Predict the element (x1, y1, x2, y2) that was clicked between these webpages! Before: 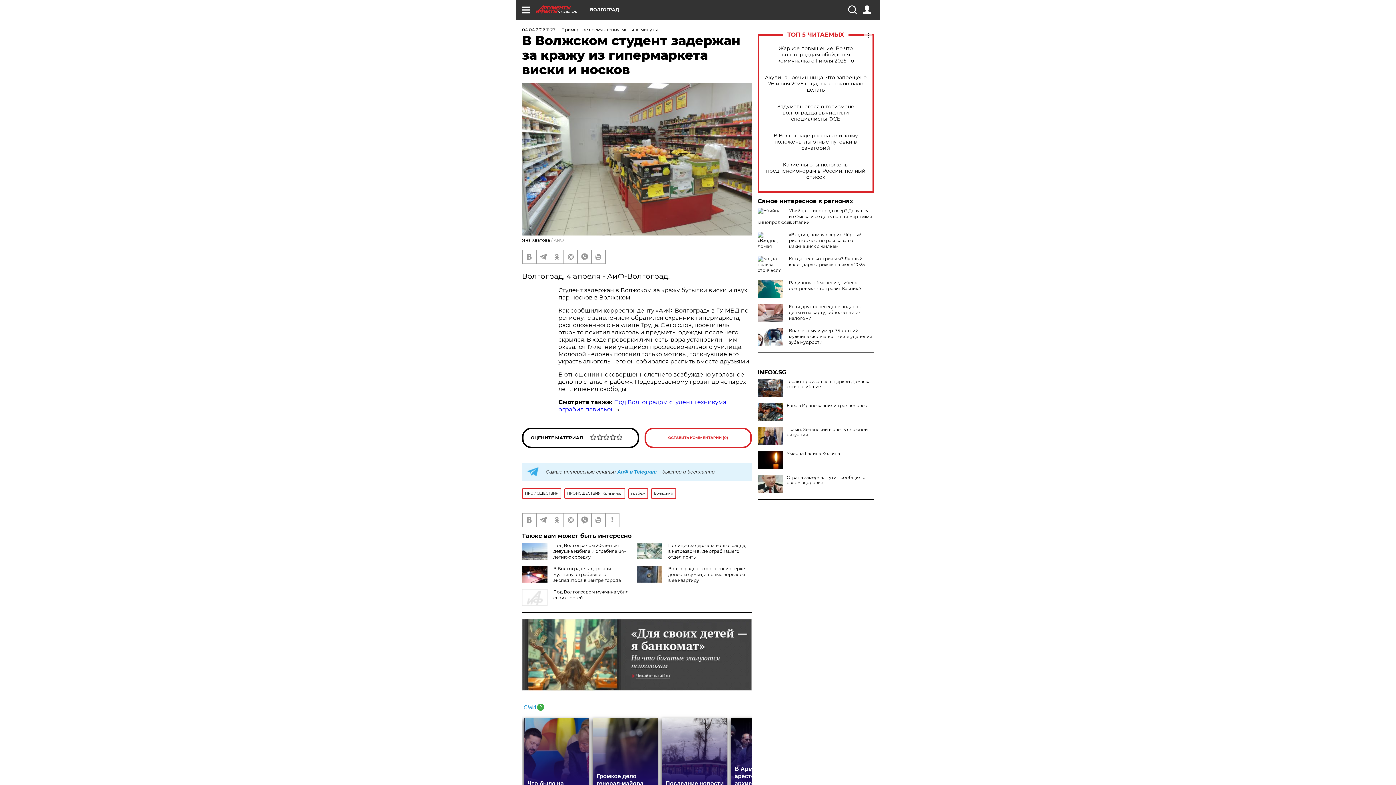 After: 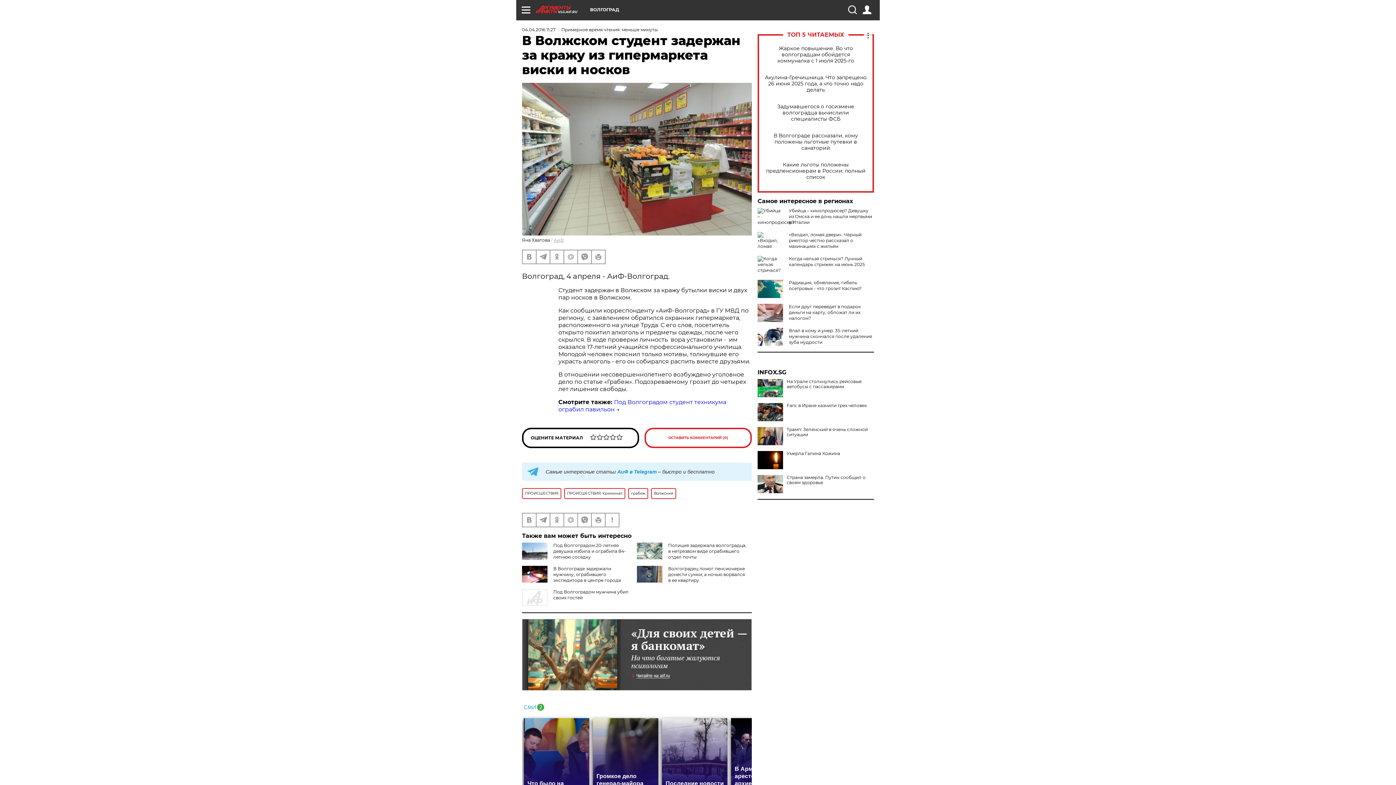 Action: bbox: (757, 379, 783, 397)